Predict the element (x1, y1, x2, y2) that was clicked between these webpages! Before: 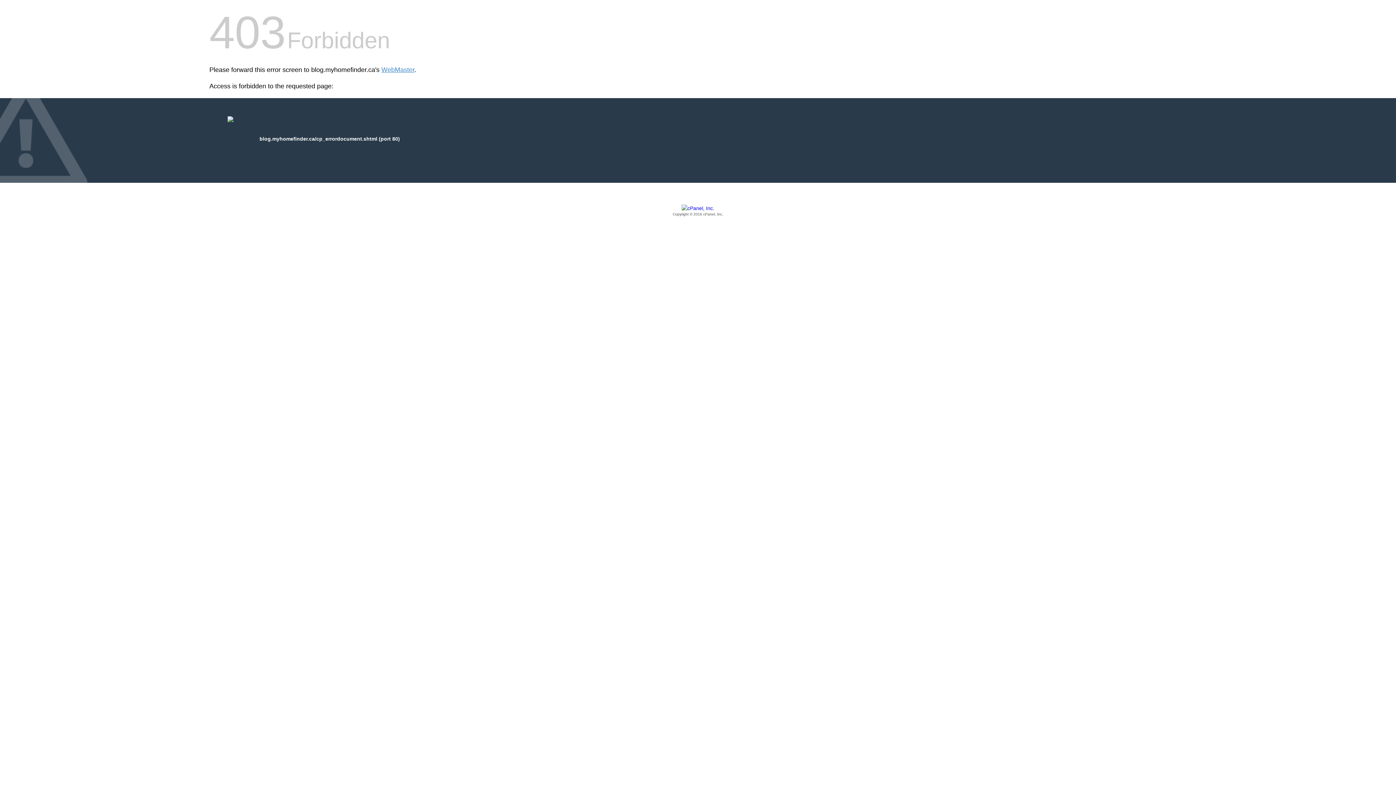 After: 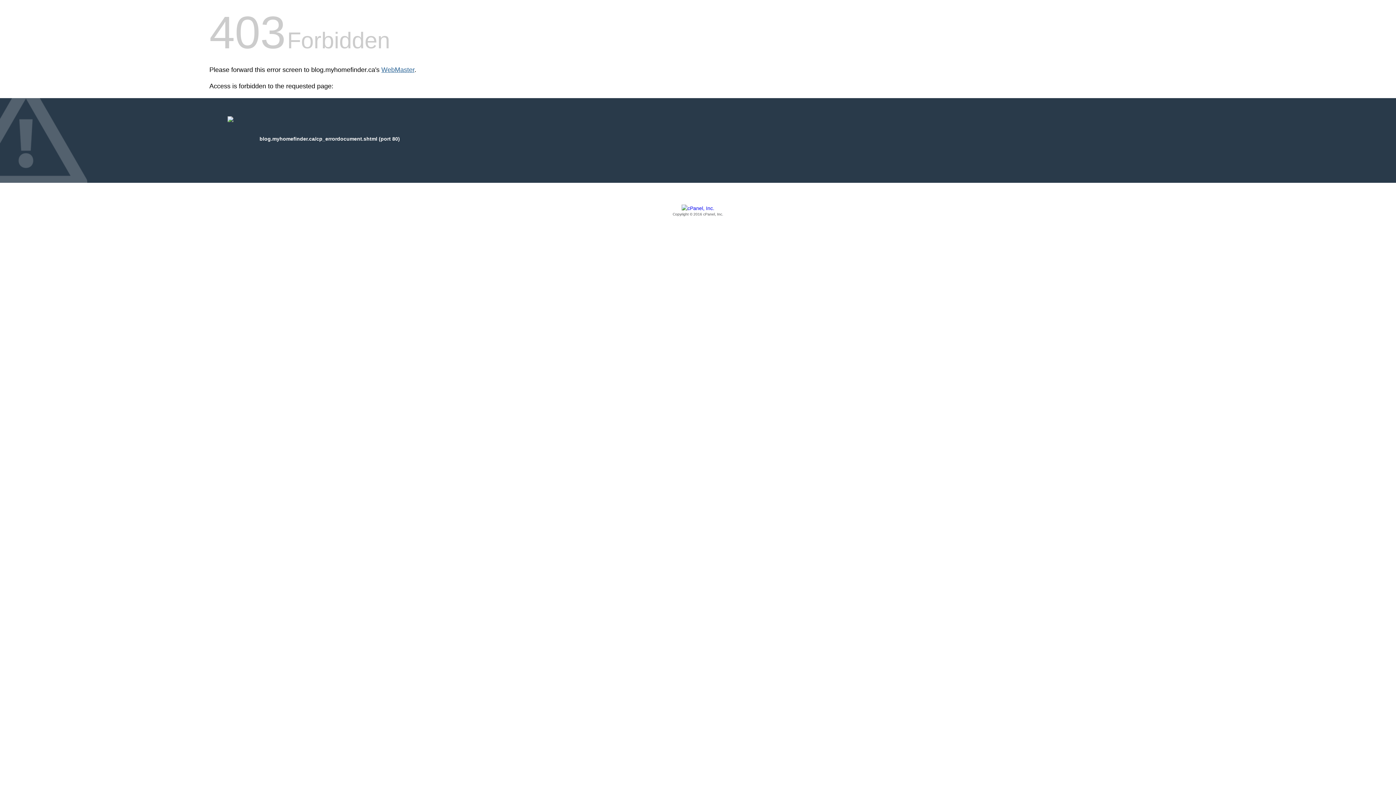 Action: bbox: (381, 66, 414, 73) label: WebMaster